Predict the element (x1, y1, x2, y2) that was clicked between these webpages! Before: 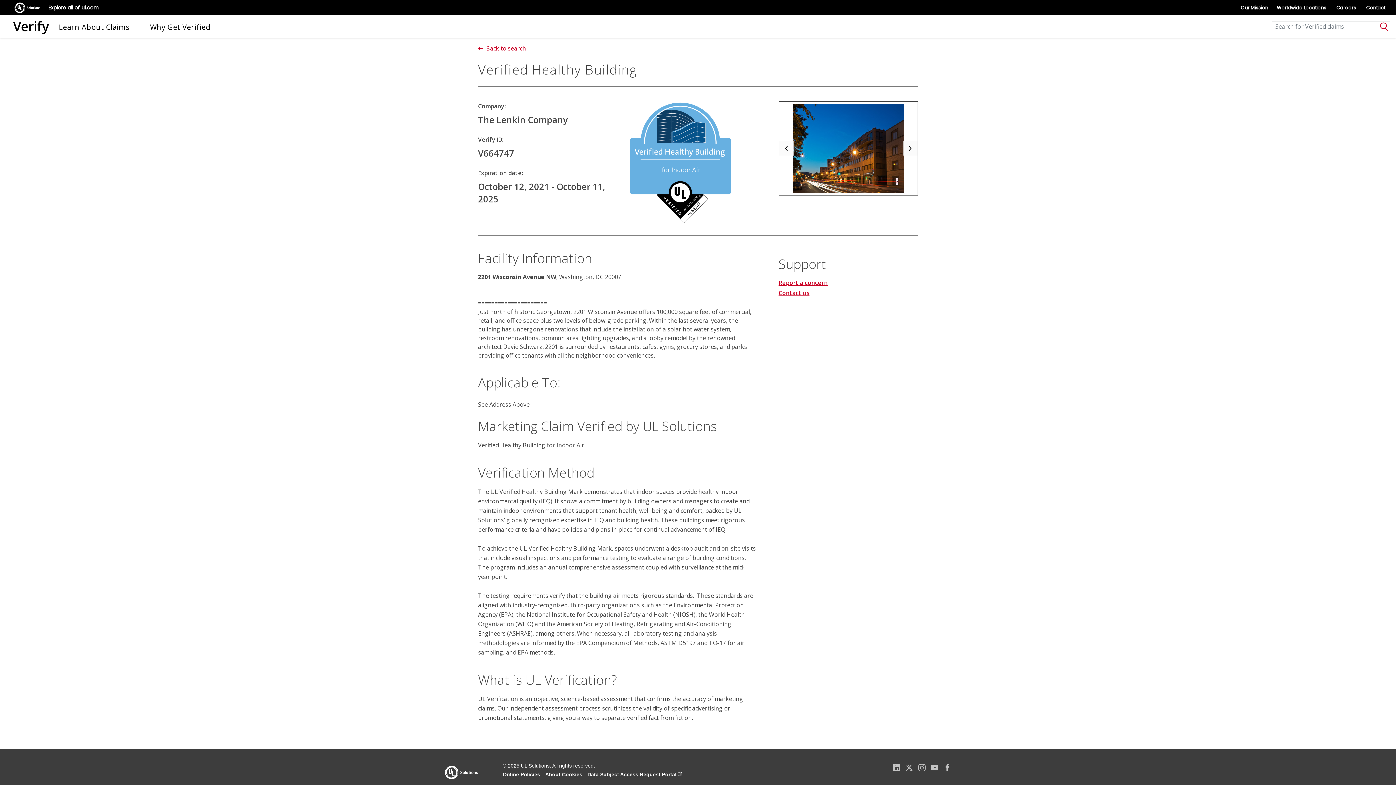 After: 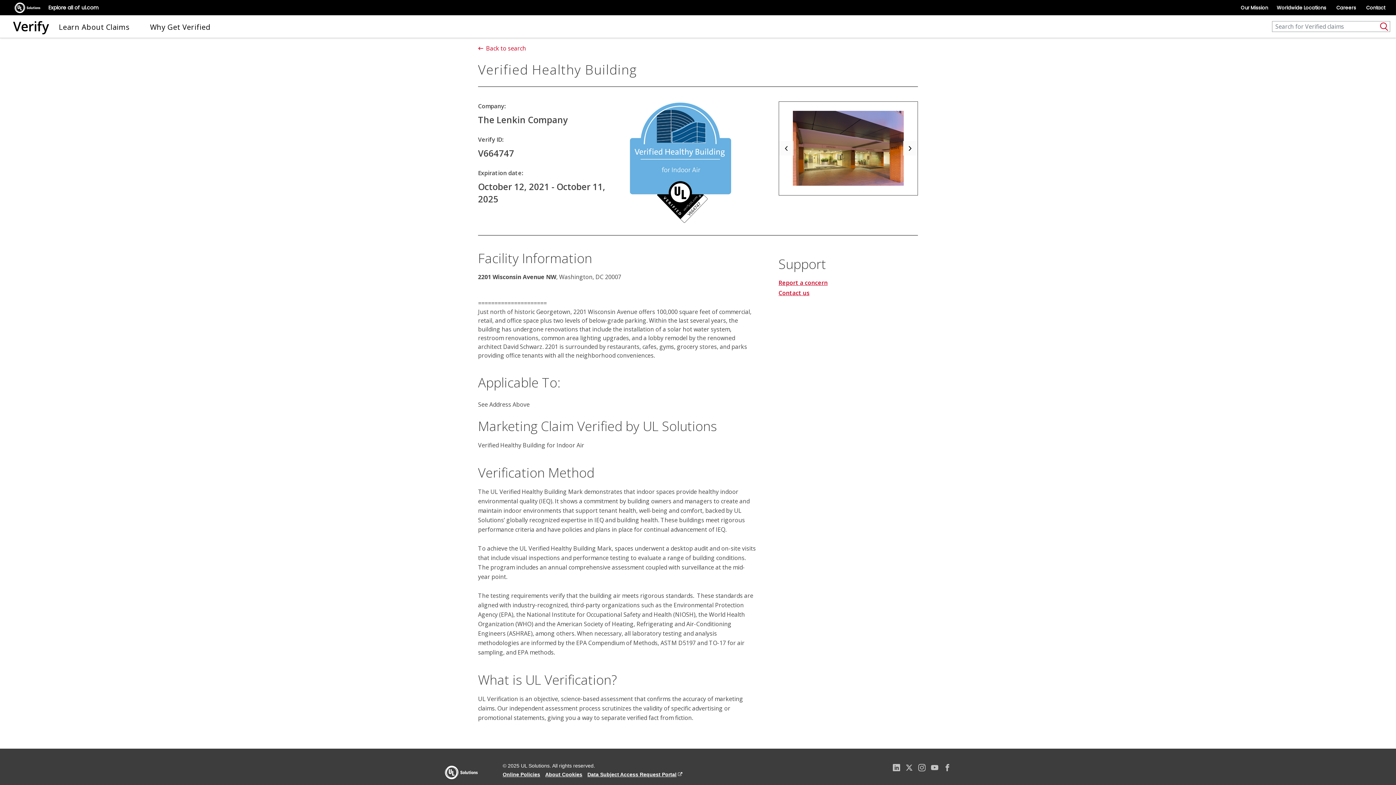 Action: bbox: (779, 101, 793, 195) label: Previous